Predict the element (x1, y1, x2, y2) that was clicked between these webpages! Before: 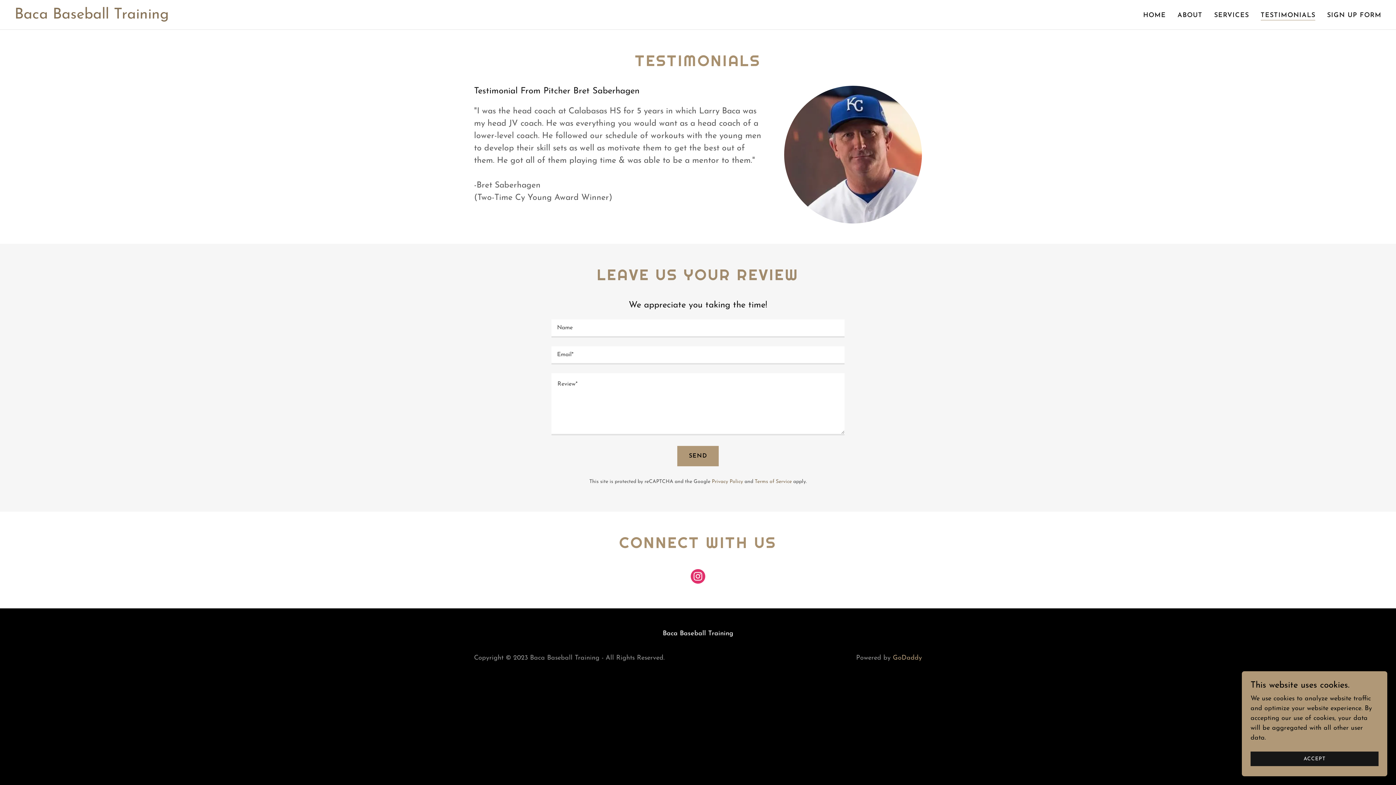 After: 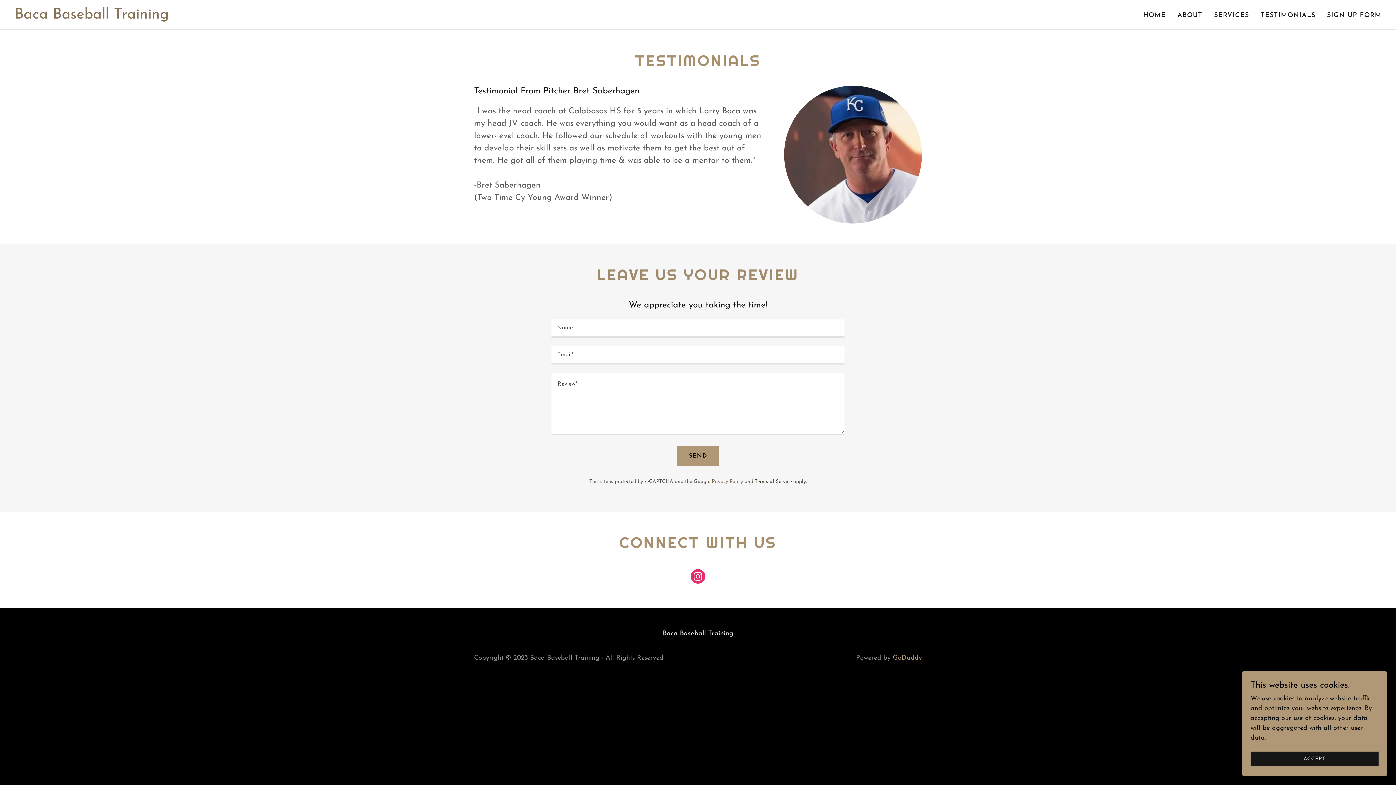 Action: label: Terms of Service bbox: (754, 479, 791, 484)